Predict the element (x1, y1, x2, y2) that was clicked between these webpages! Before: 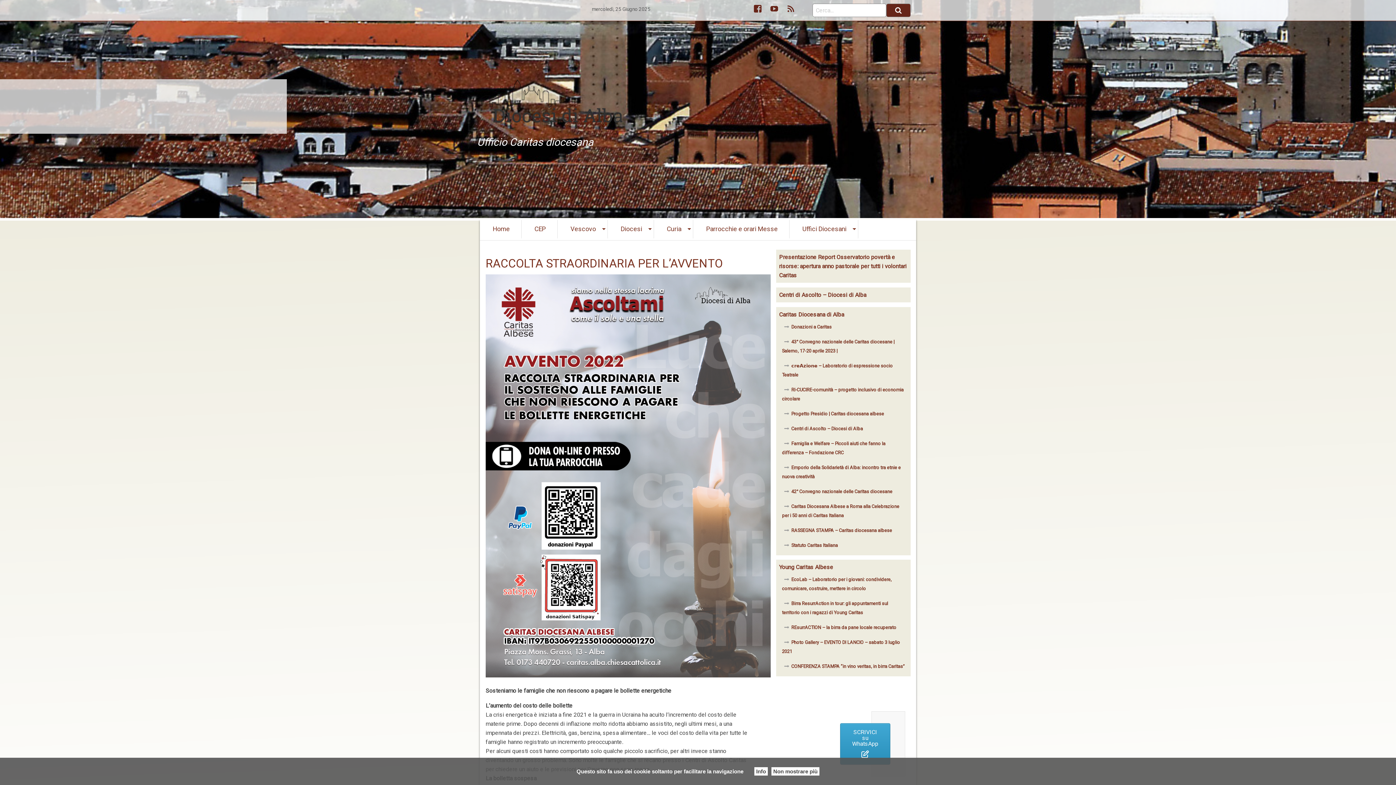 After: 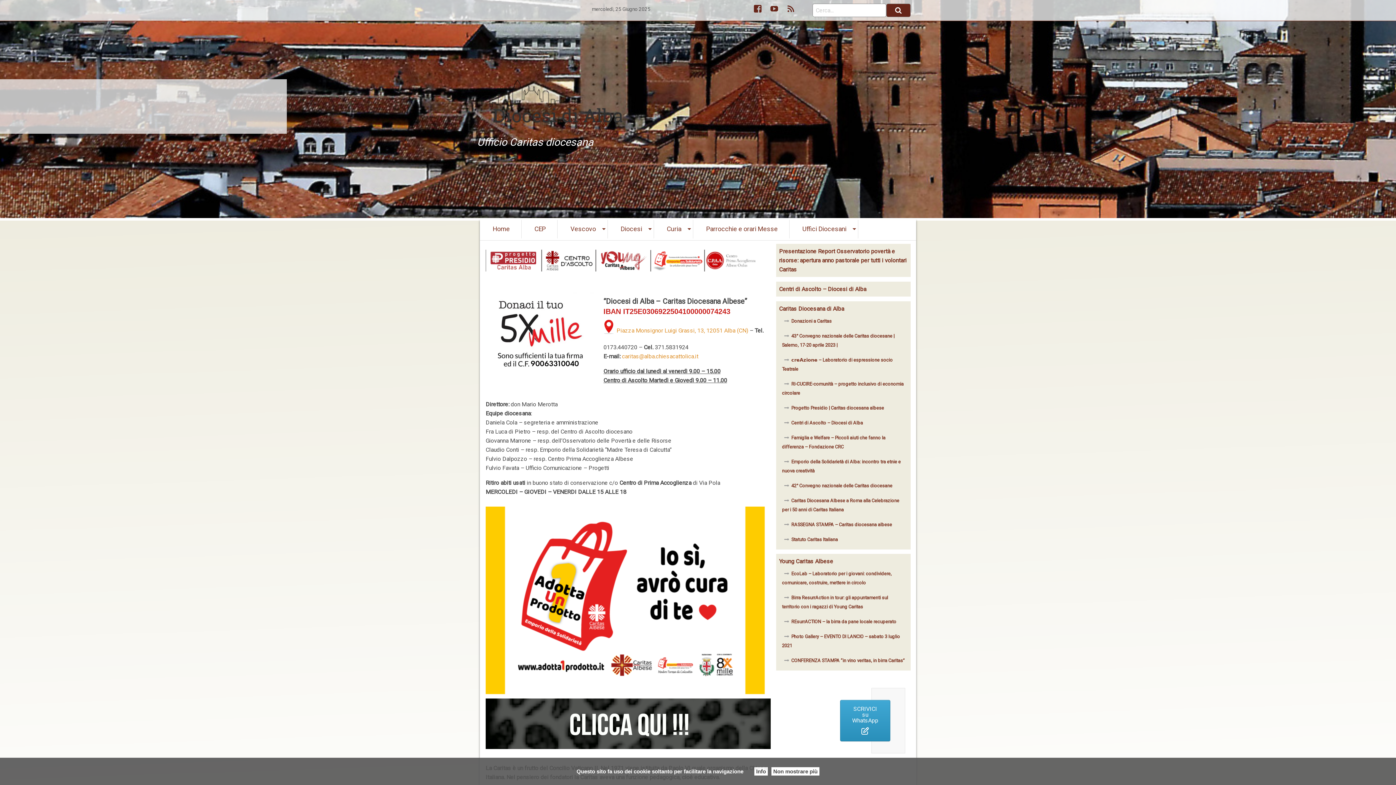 Action: bbox: (477, 99, 622, 106)